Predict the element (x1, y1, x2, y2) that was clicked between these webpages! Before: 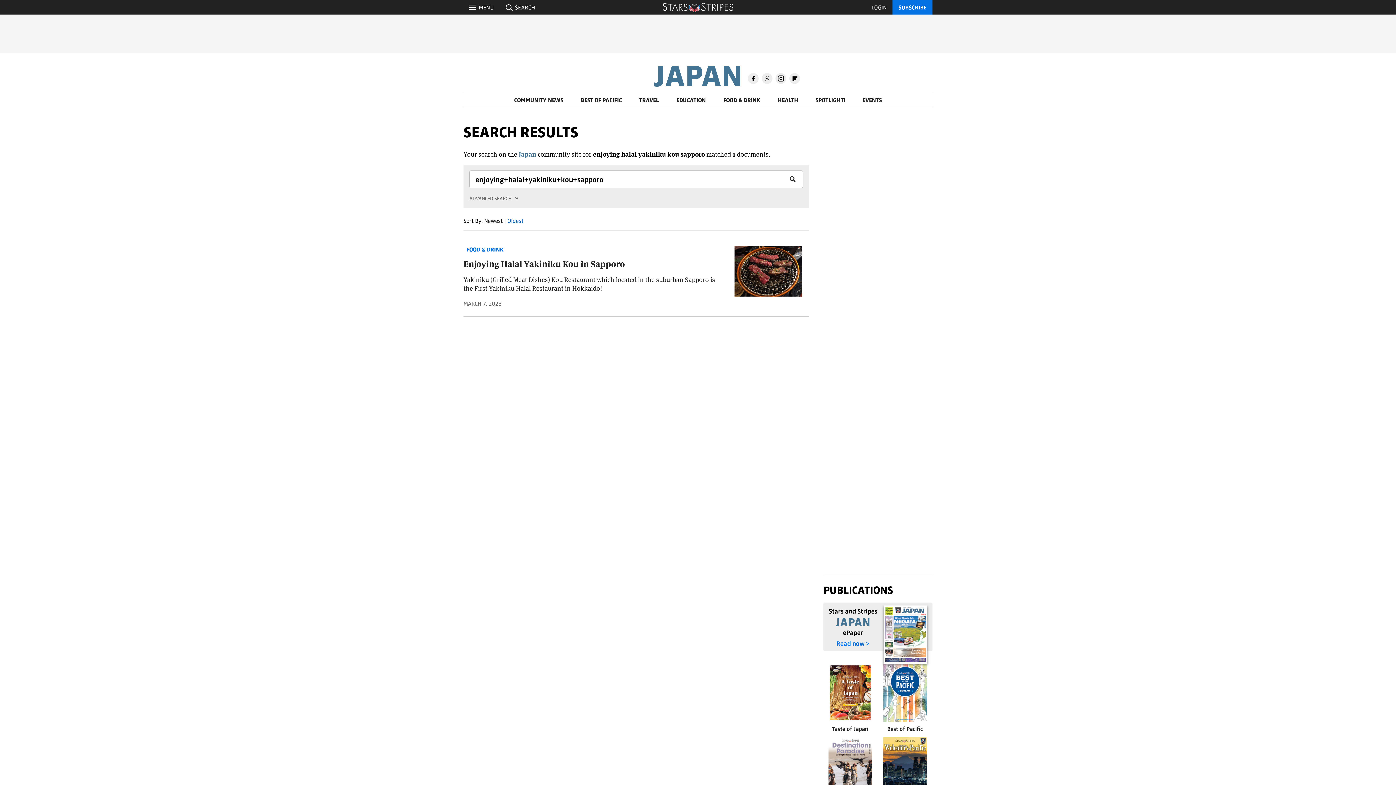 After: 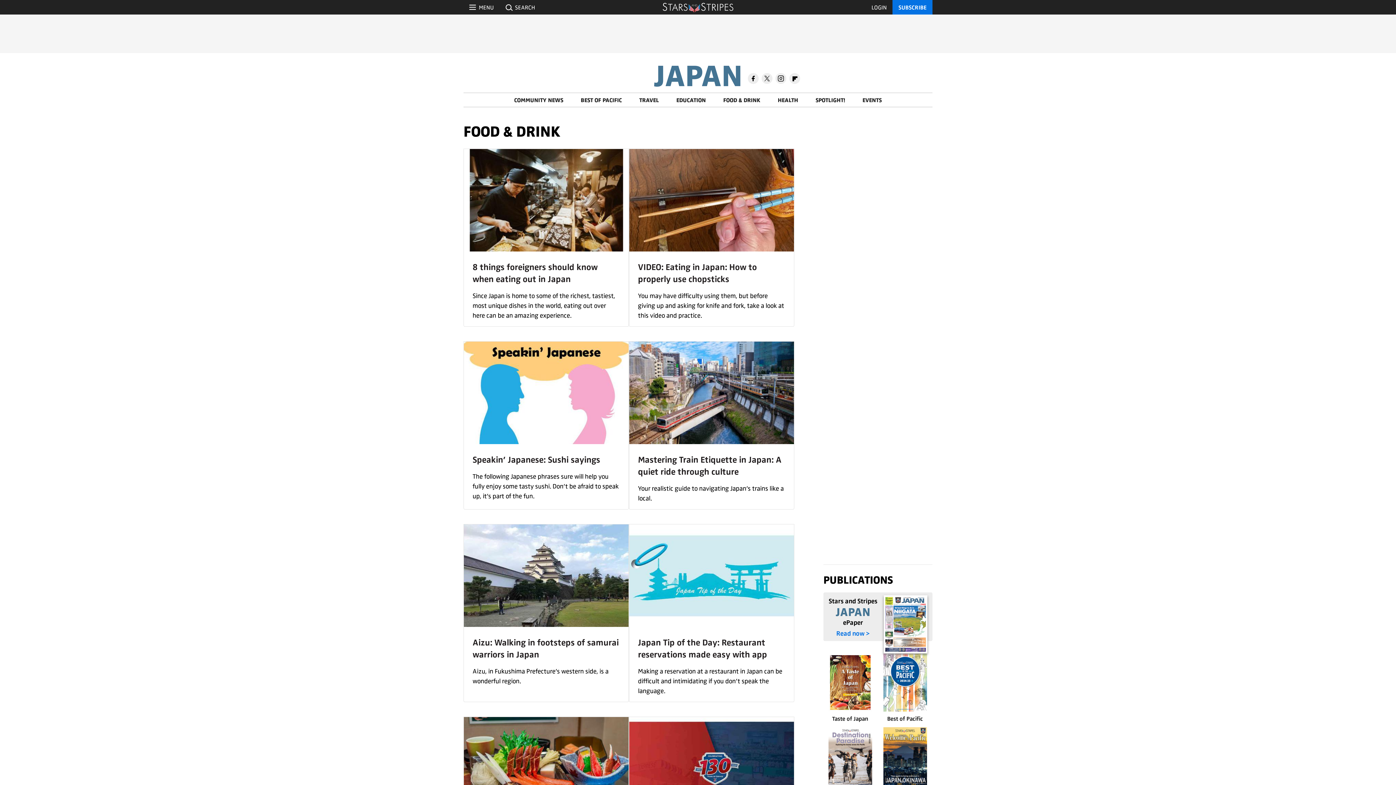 Action: bbox: (725, 96, 768, 102) label: FOOD & DRINK